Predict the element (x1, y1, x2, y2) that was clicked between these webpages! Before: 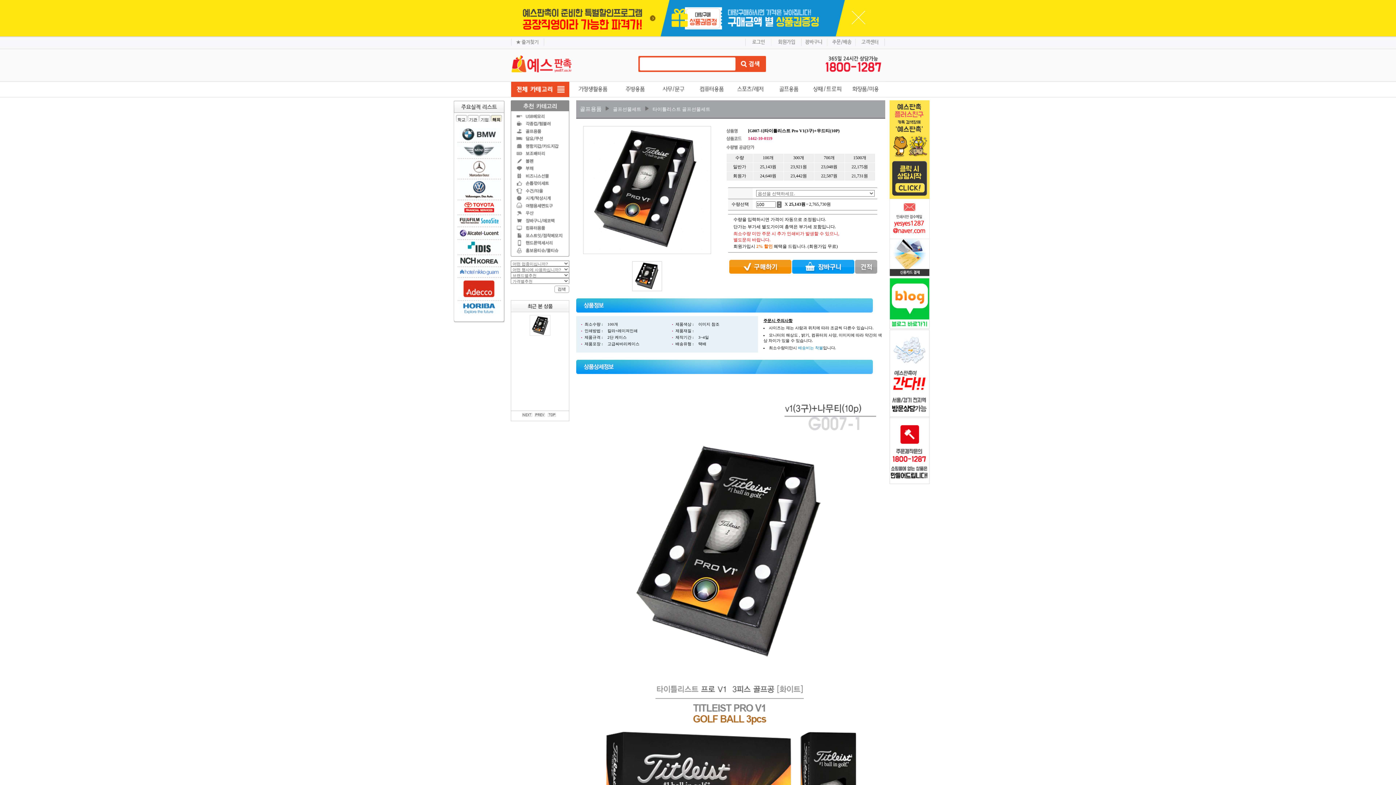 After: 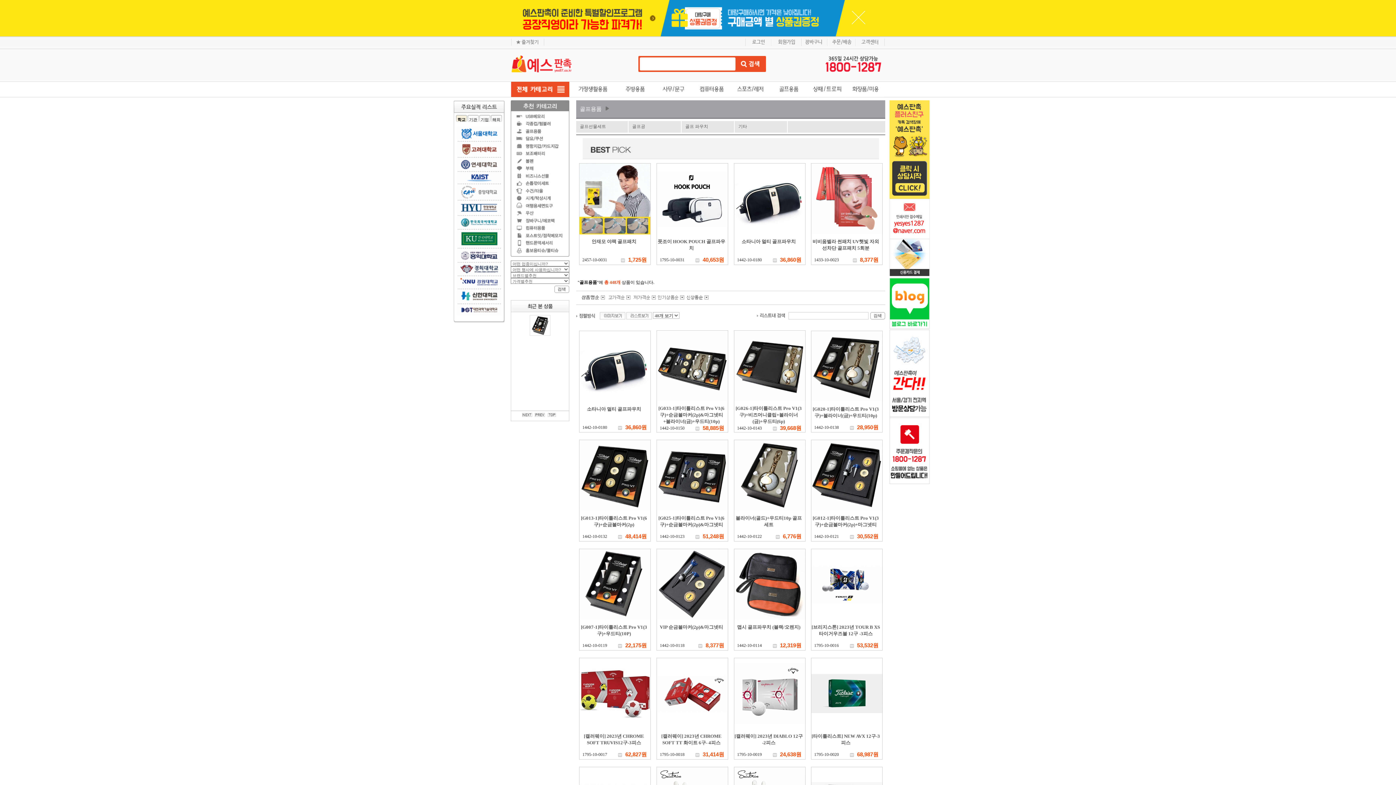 Action: bbox: (580, 106, 601, 112) label: 골프용품